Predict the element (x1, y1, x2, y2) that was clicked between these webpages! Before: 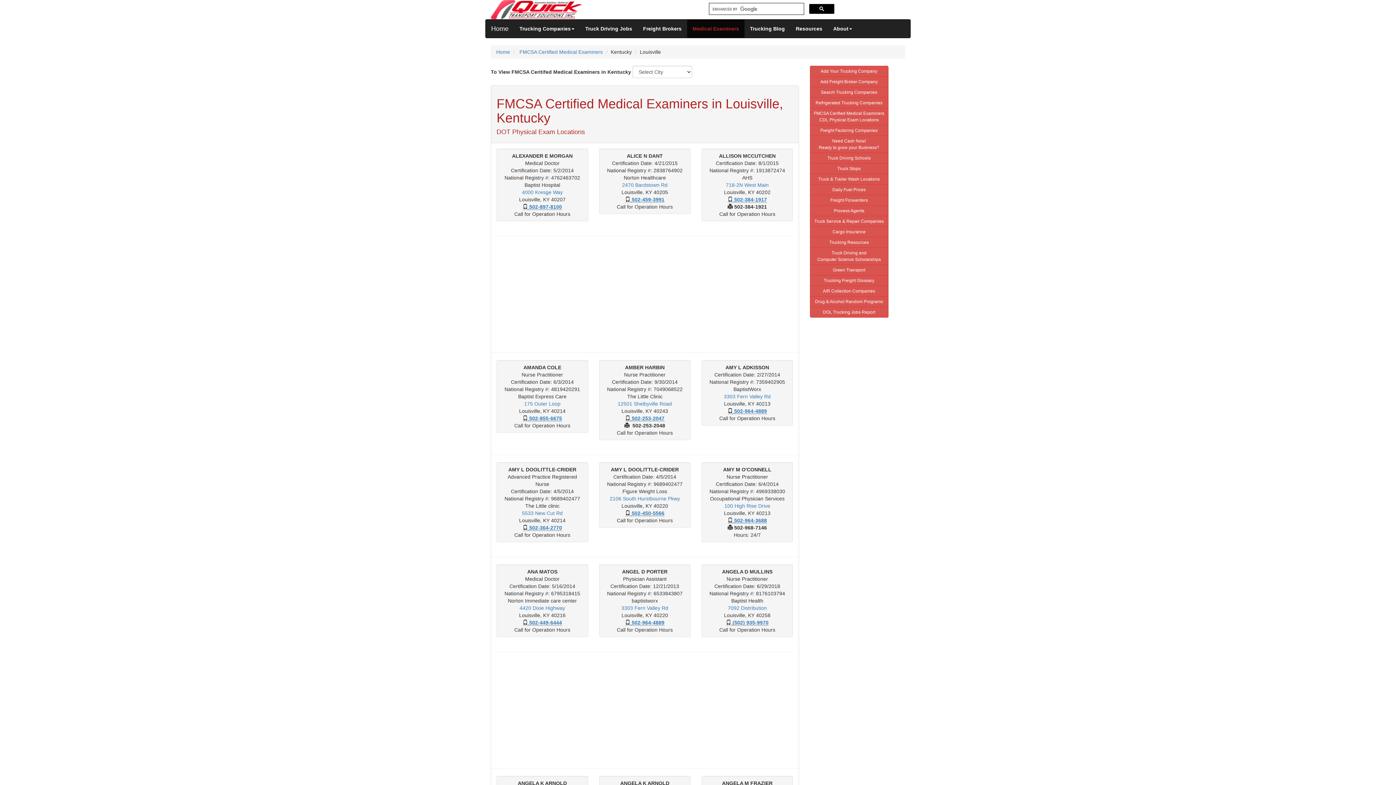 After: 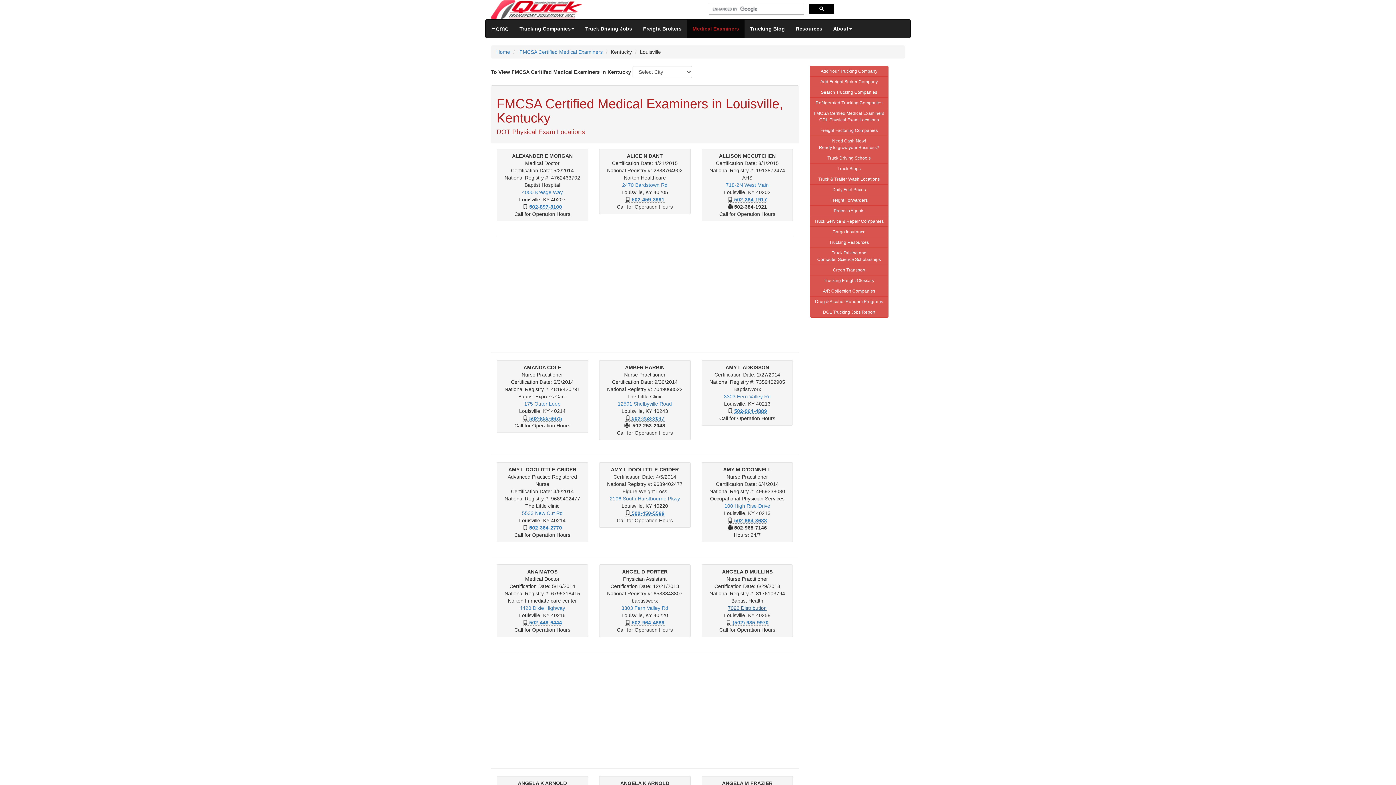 Action: bbox: (728, 605, 766, 611) label: 7092 Distribution